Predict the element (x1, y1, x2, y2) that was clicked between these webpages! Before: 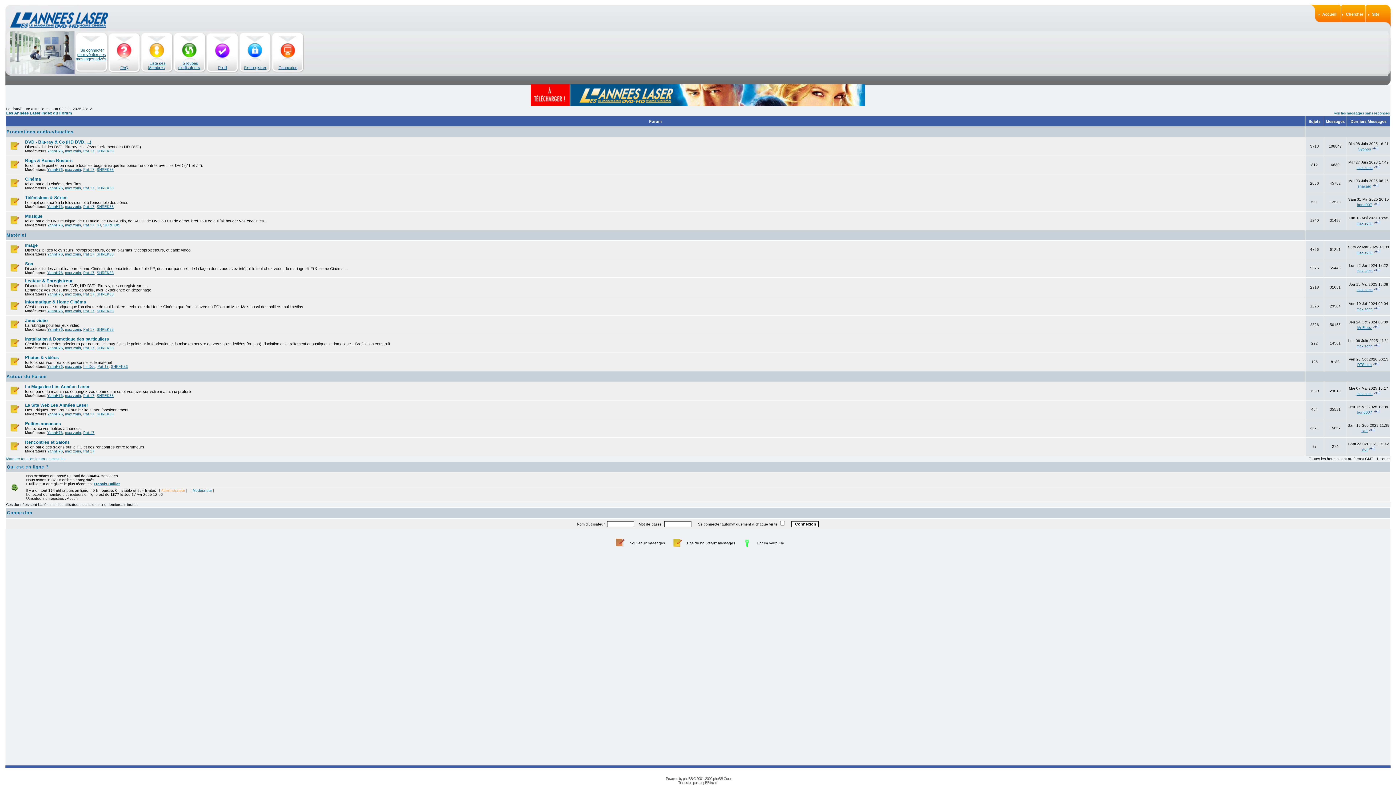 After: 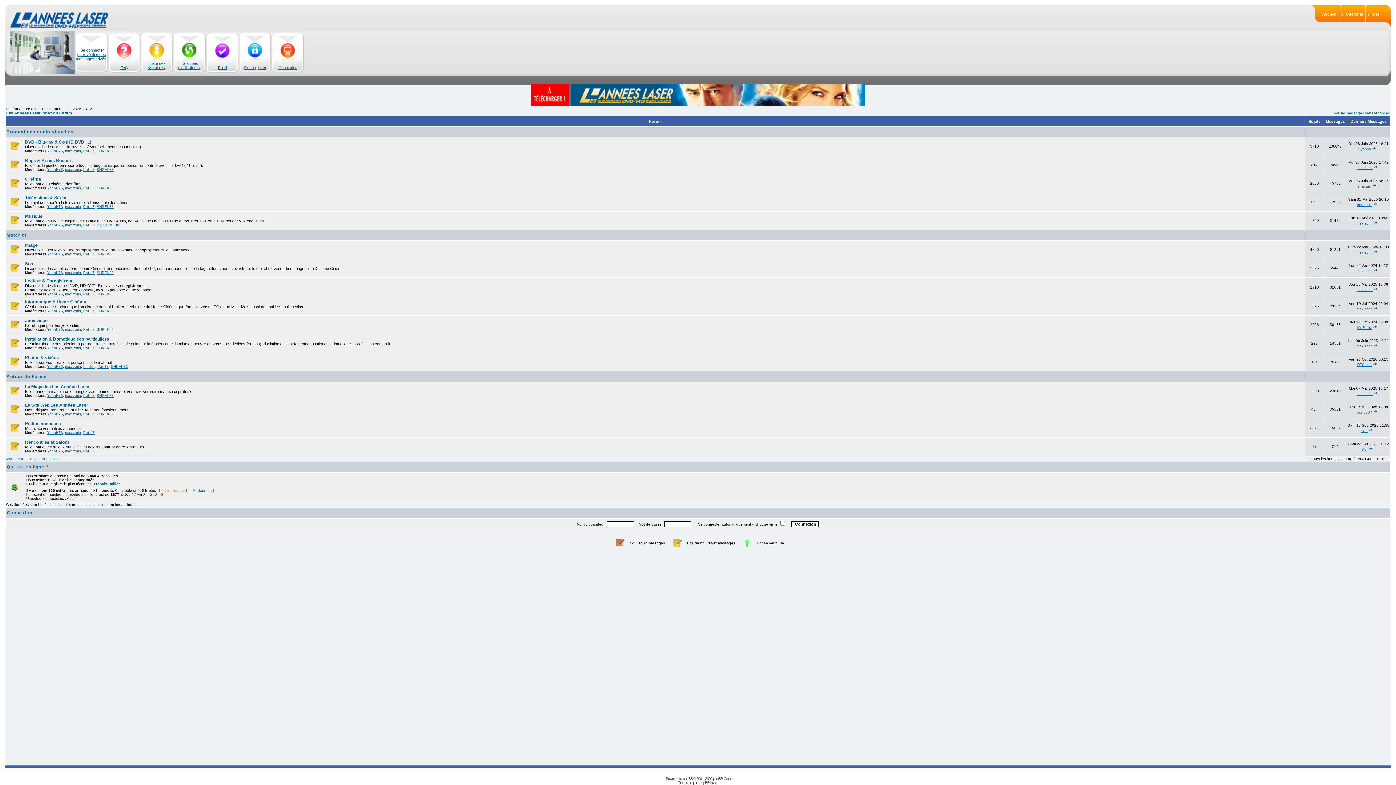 Action: label: Accueil bbox: (1322, 12, 1336, 16)